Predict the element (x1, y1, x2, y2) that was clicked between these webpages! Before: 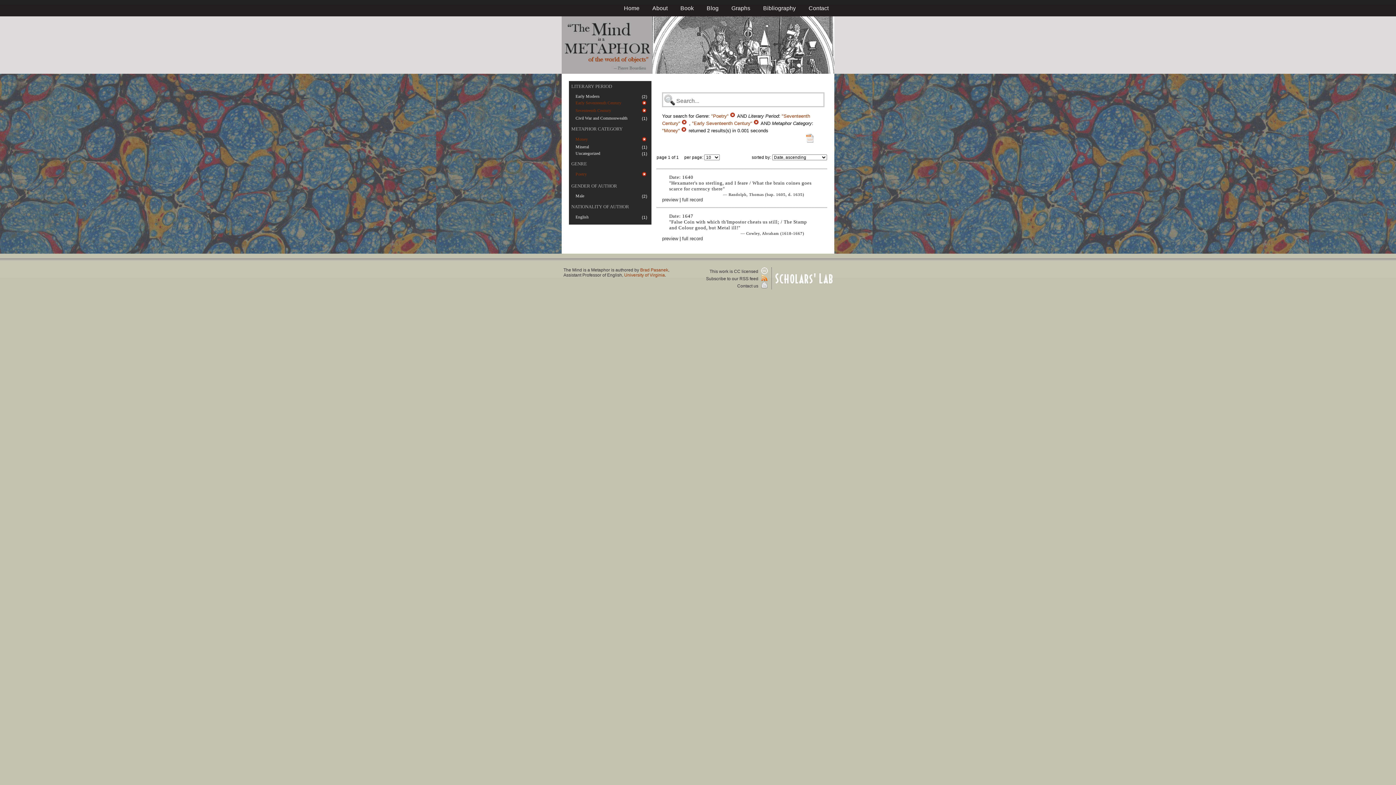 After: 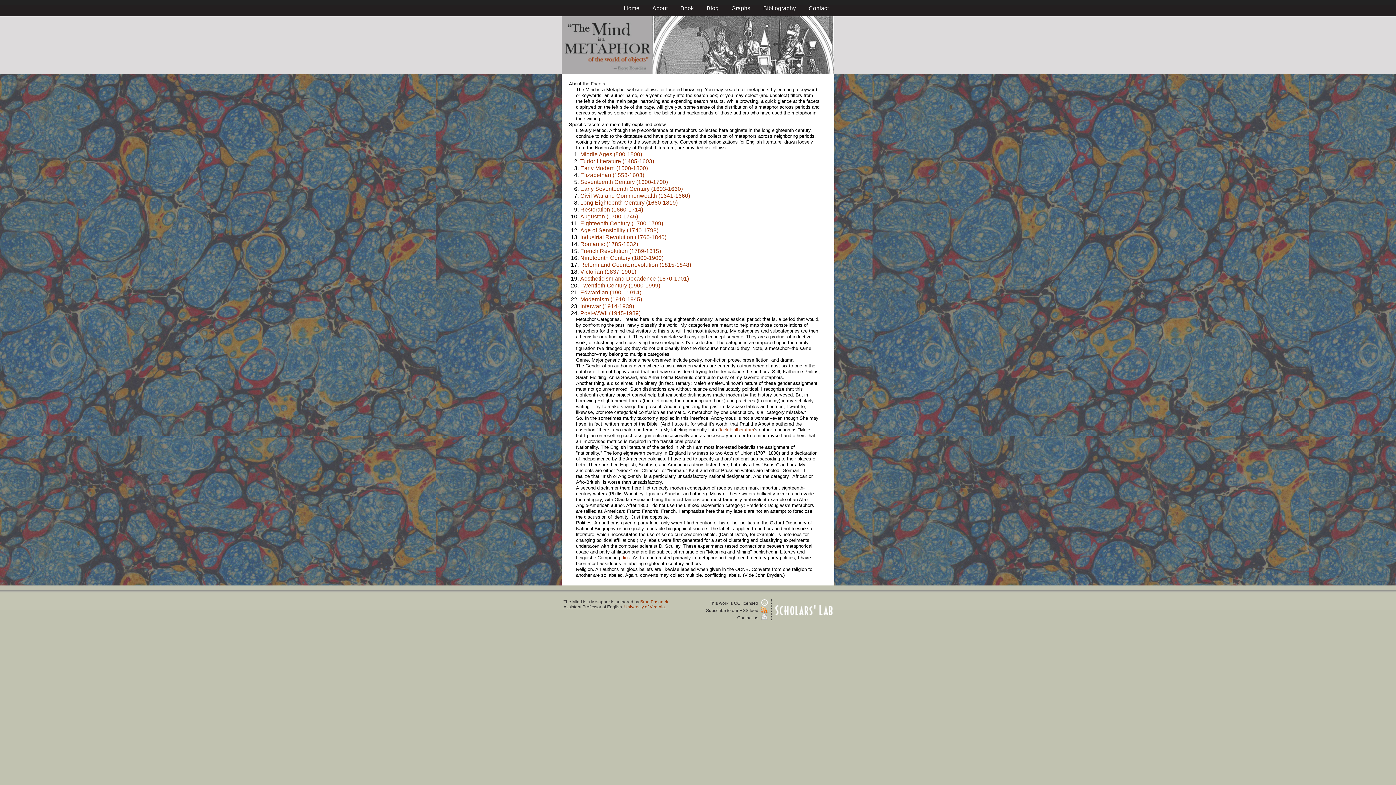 Action: bbox: (571, 183, 617, 188) label: GENDER OF AUTHOR